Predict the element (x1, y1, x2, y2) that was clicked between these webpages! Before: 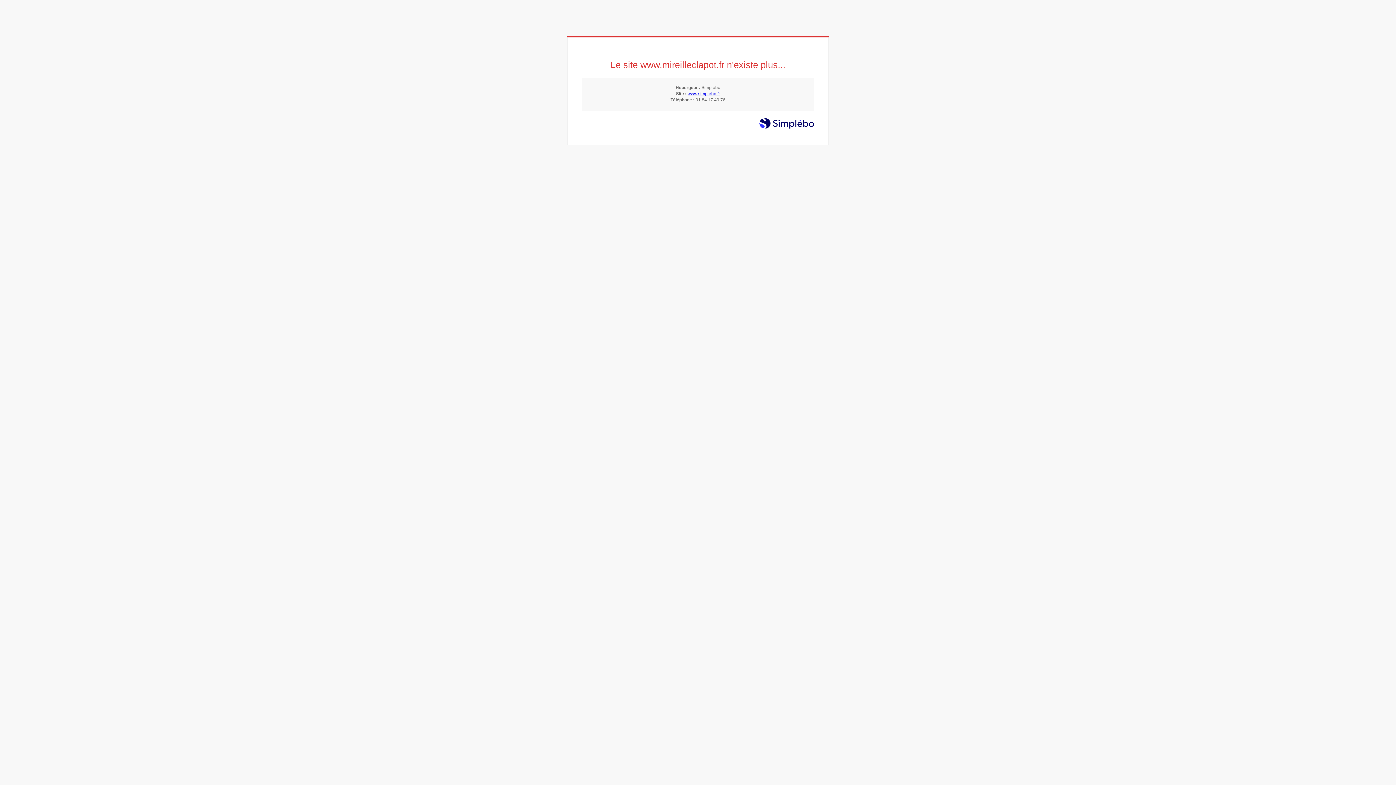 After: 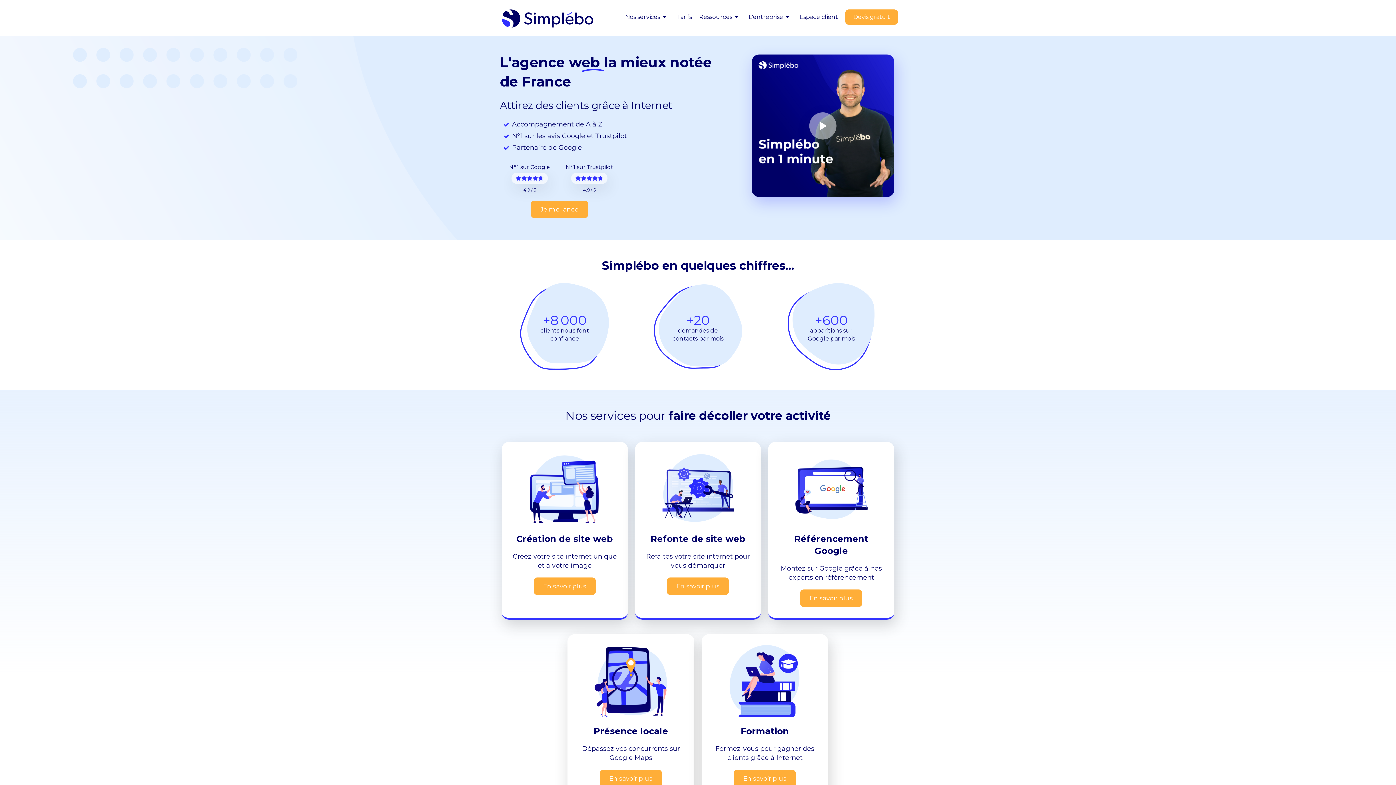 Action: bbox: (687, 91, 720, 96) label: www.simplebo.fr